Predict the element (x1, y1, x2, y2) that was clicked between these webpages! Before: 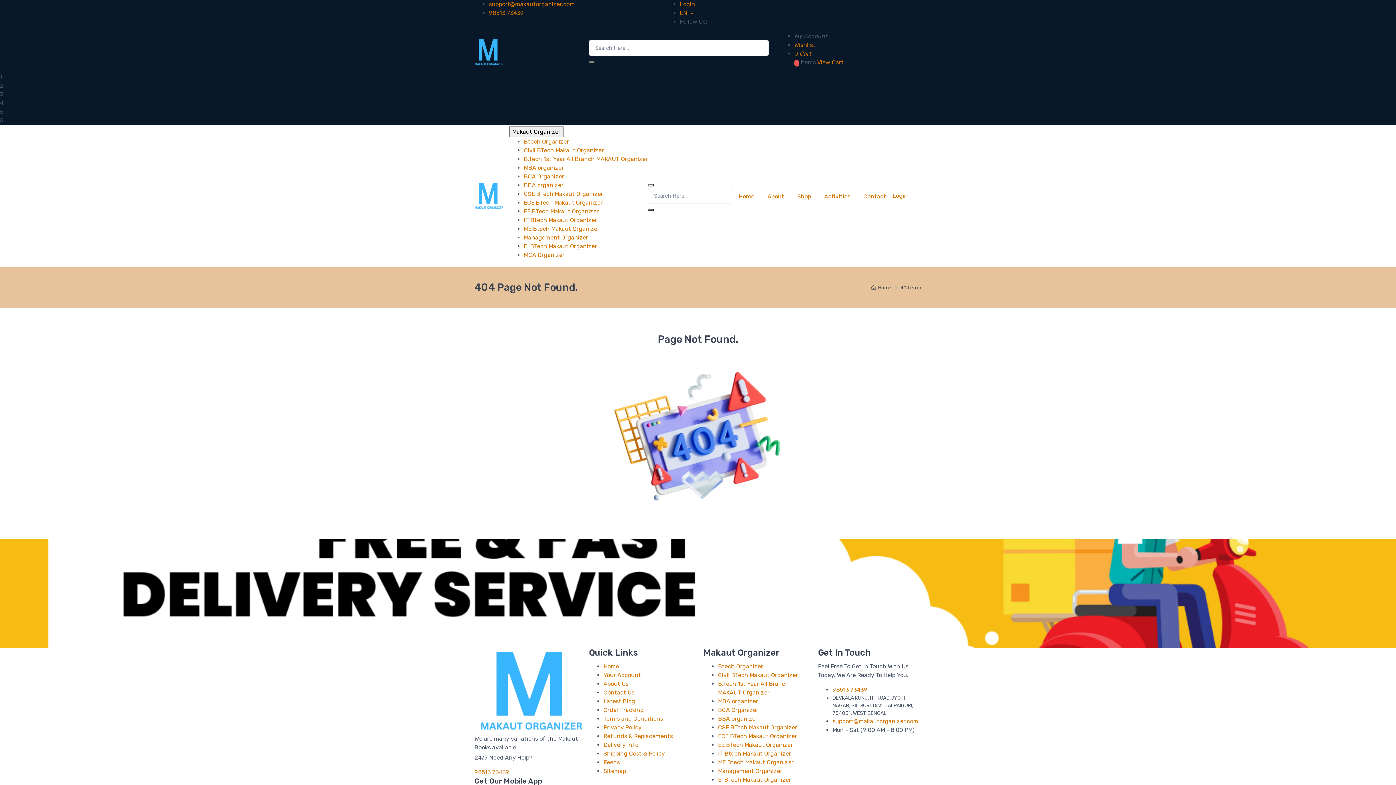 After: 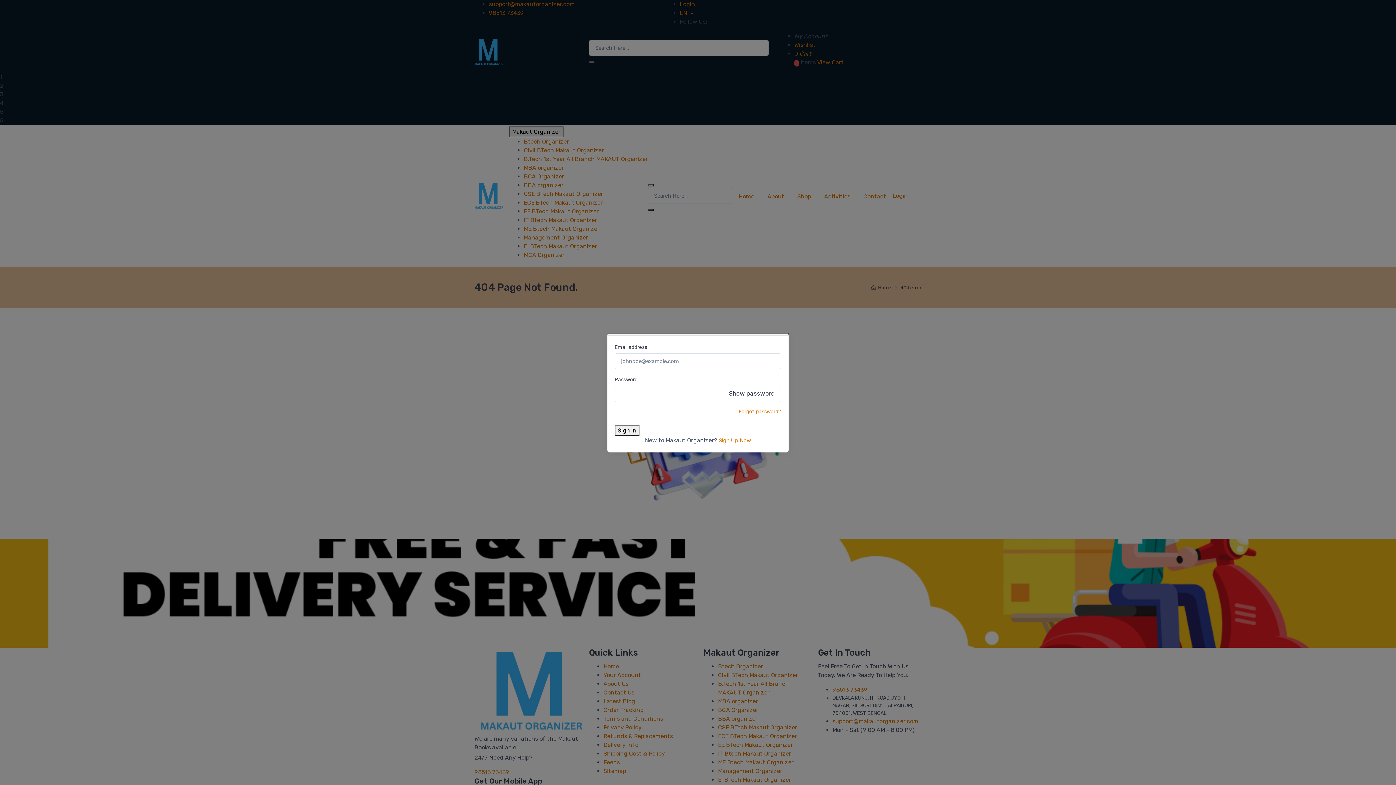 Action: bbox: (680, 0, 695, 7) label: Login